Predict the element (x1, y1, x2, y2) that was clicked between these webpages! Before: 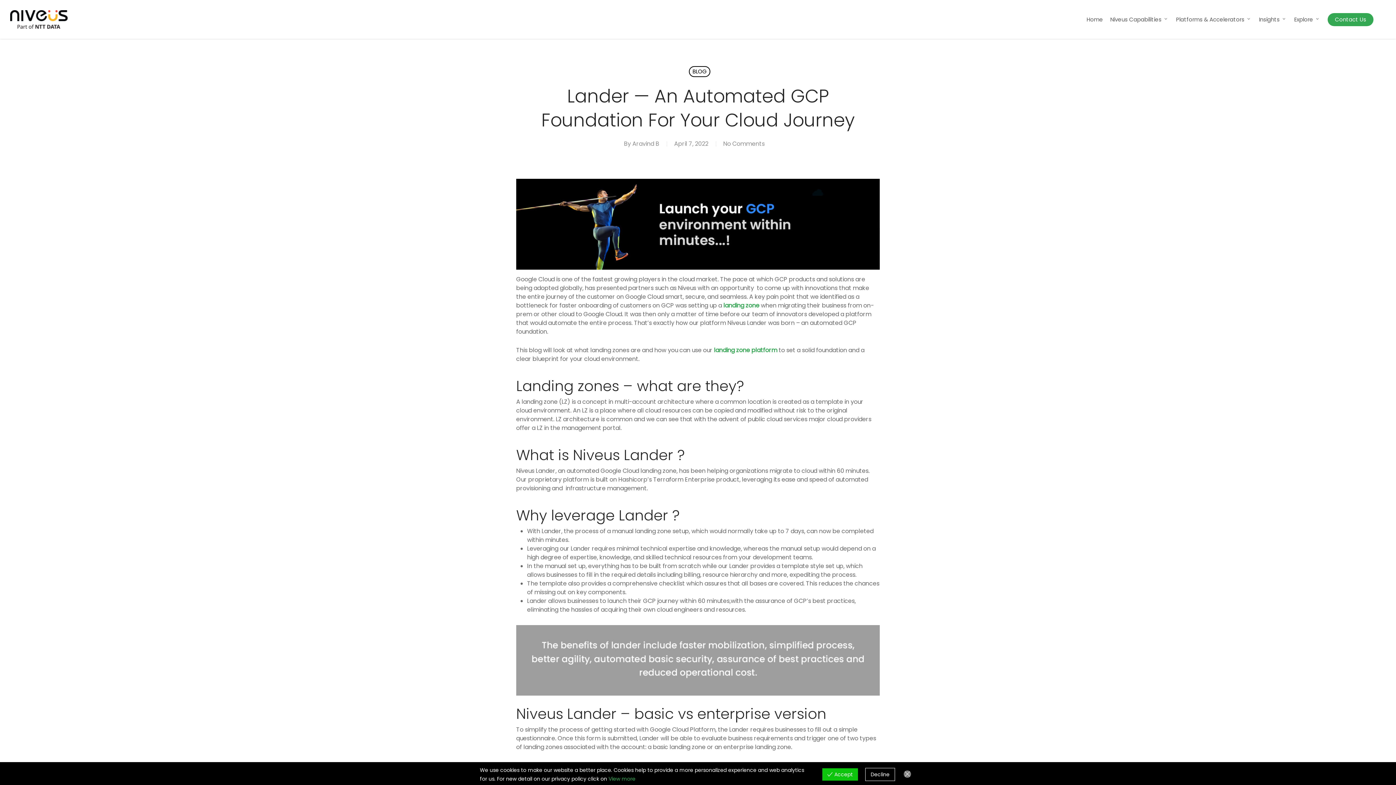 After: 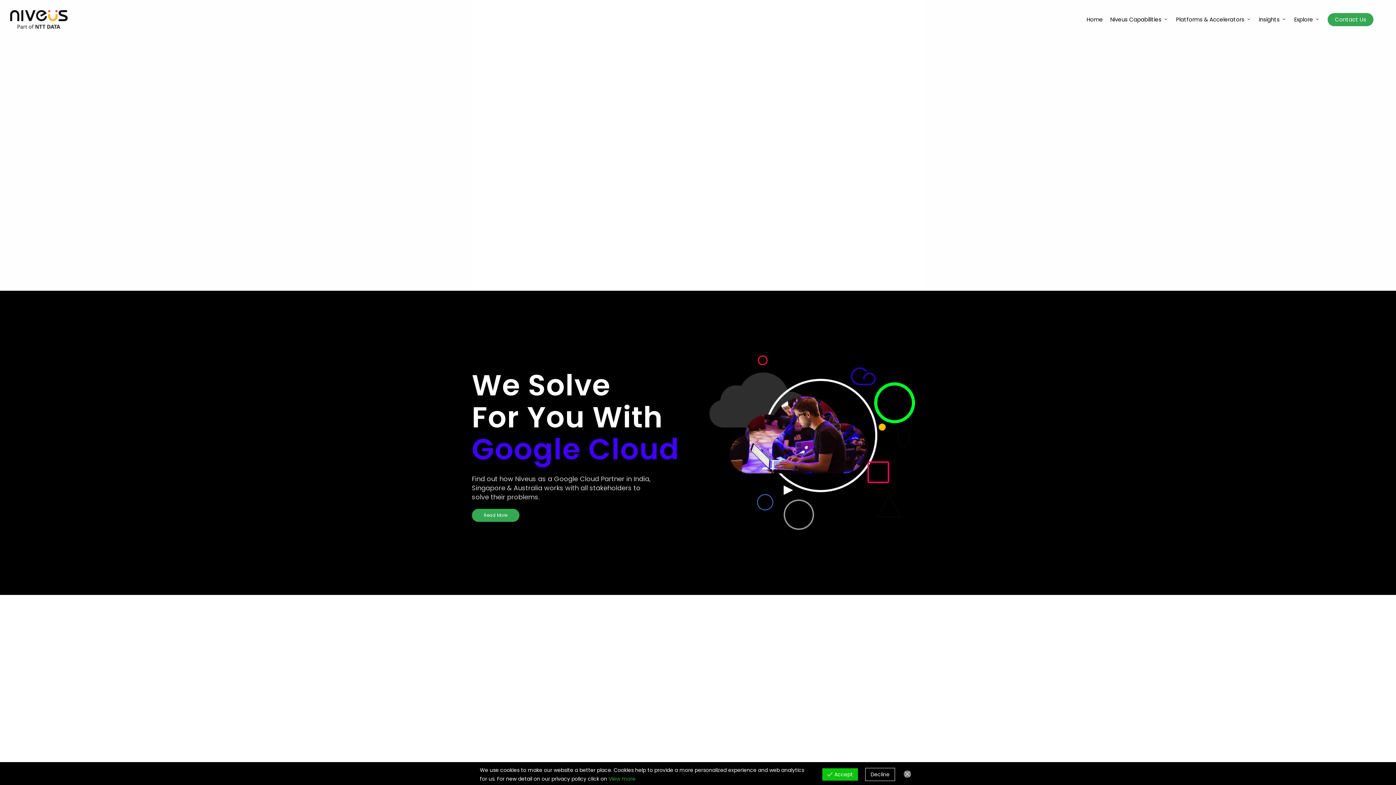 Action: bbox: (1083, 16, 1106, 22) label: Home